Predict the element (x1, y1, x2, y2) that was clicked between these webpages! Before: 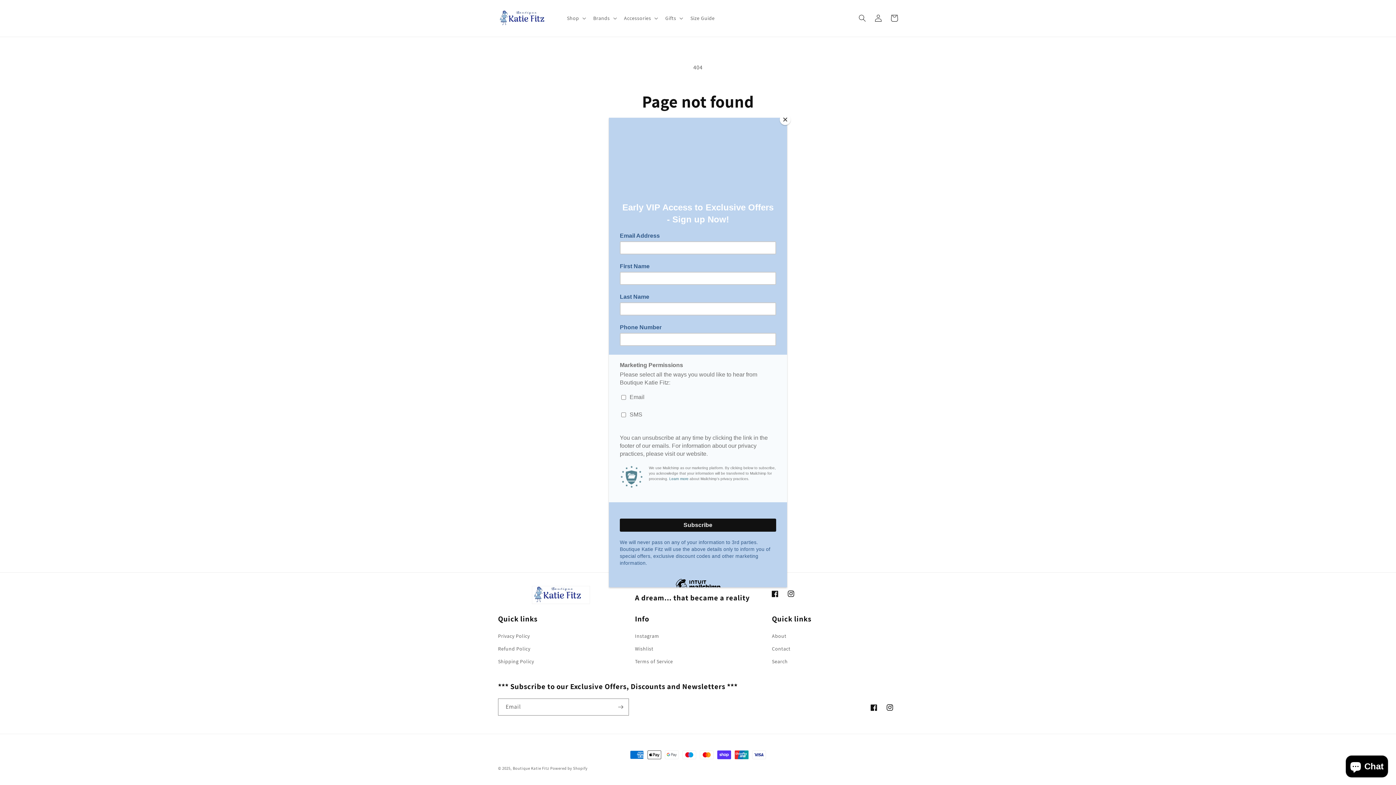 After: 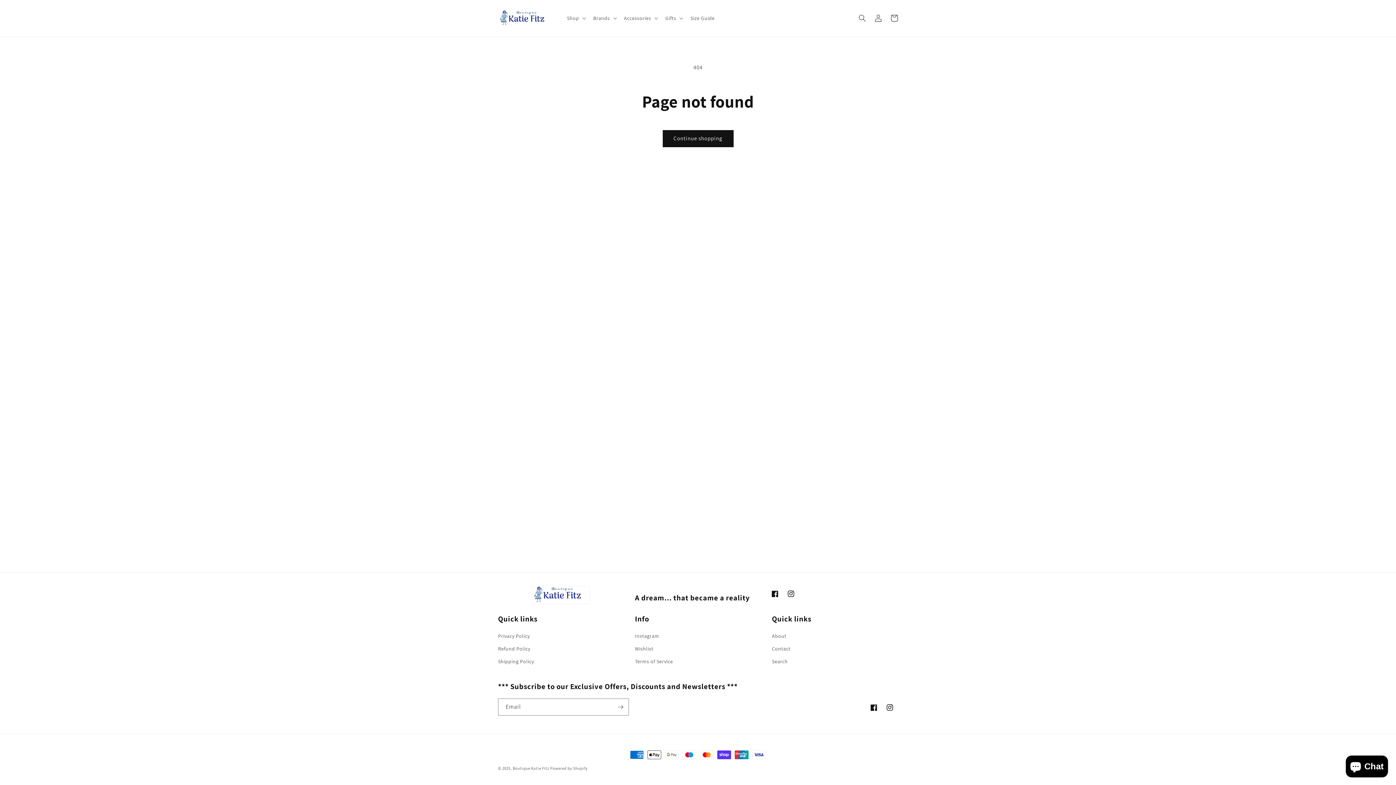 Action: label: Close bbox: (780, 114, 790, 125)